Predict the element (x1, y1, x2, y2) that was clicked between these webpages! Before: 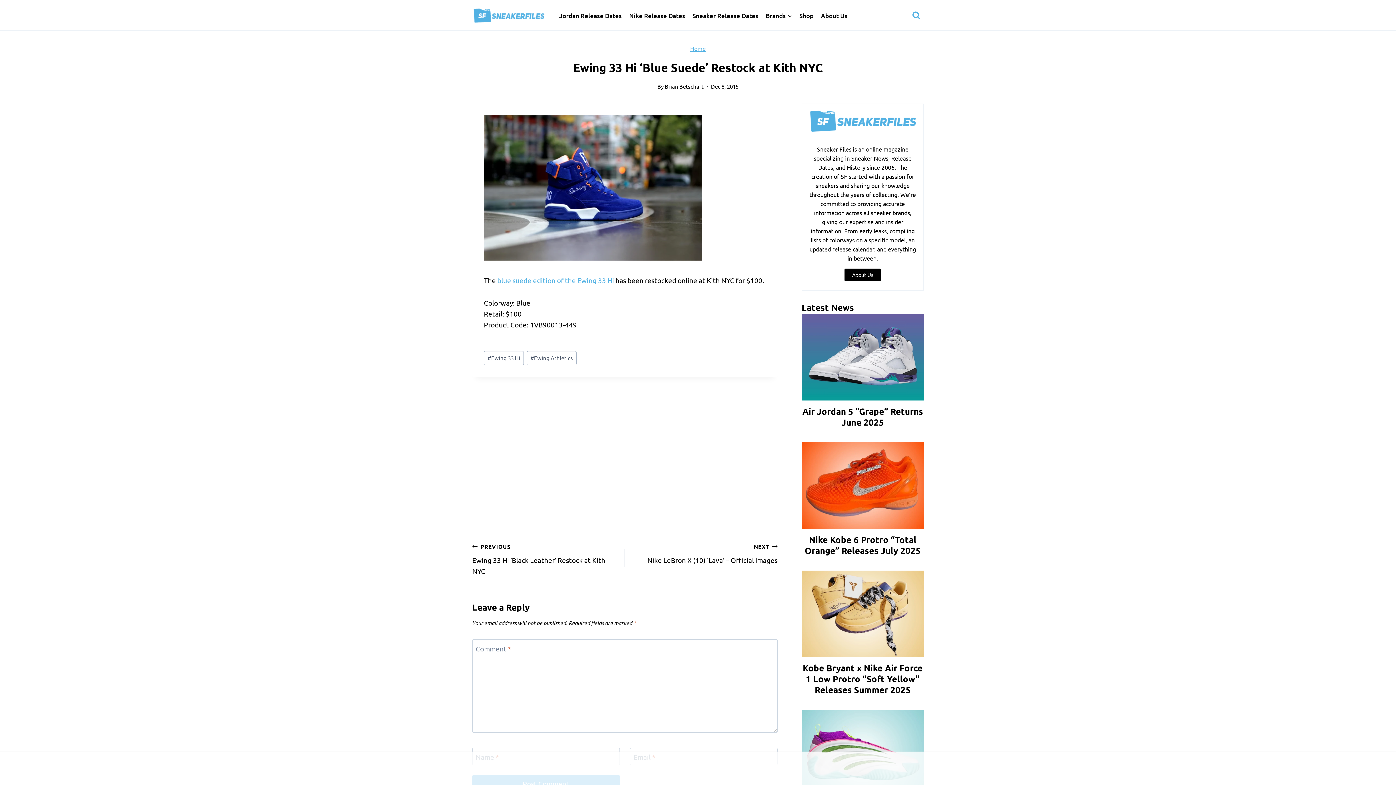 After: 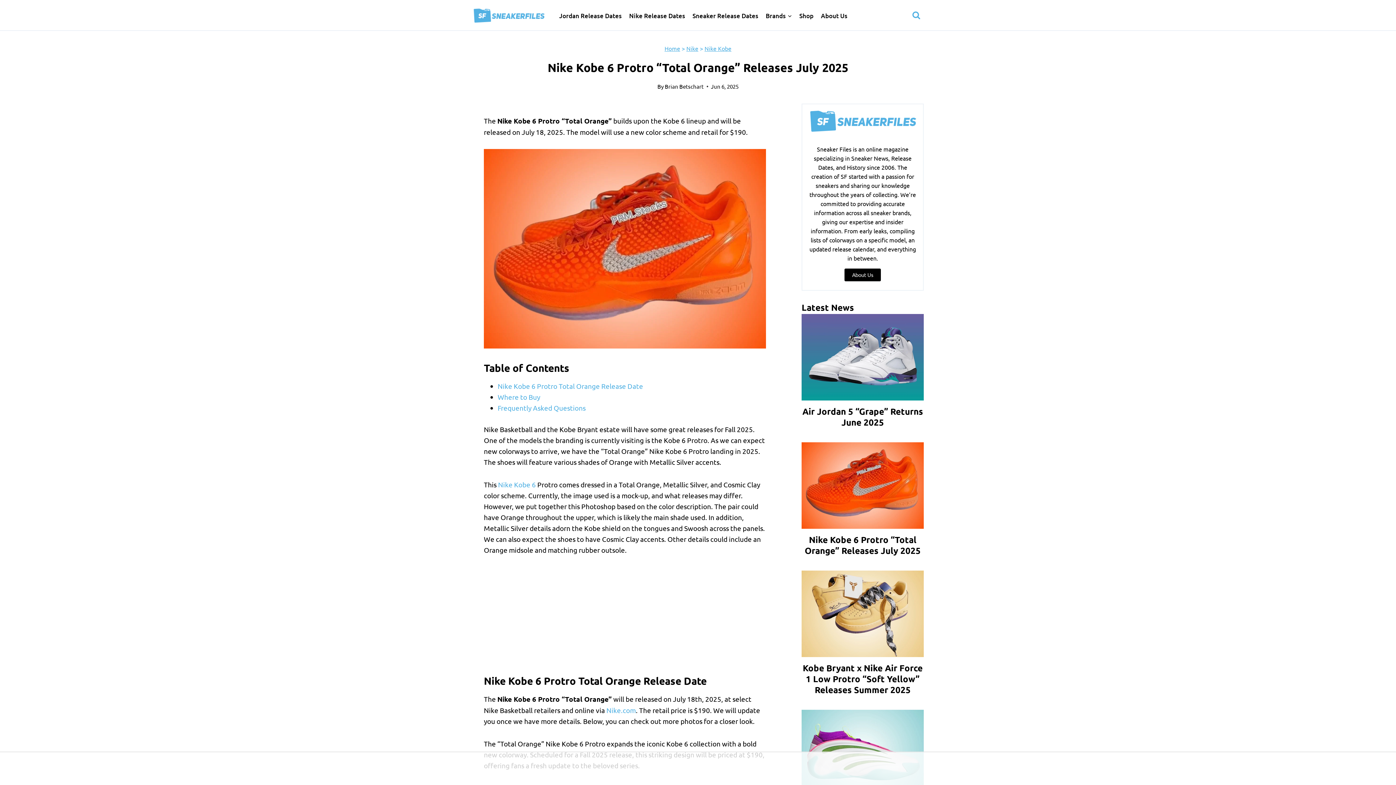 Action: bbox: (801, 442, 923, 529)